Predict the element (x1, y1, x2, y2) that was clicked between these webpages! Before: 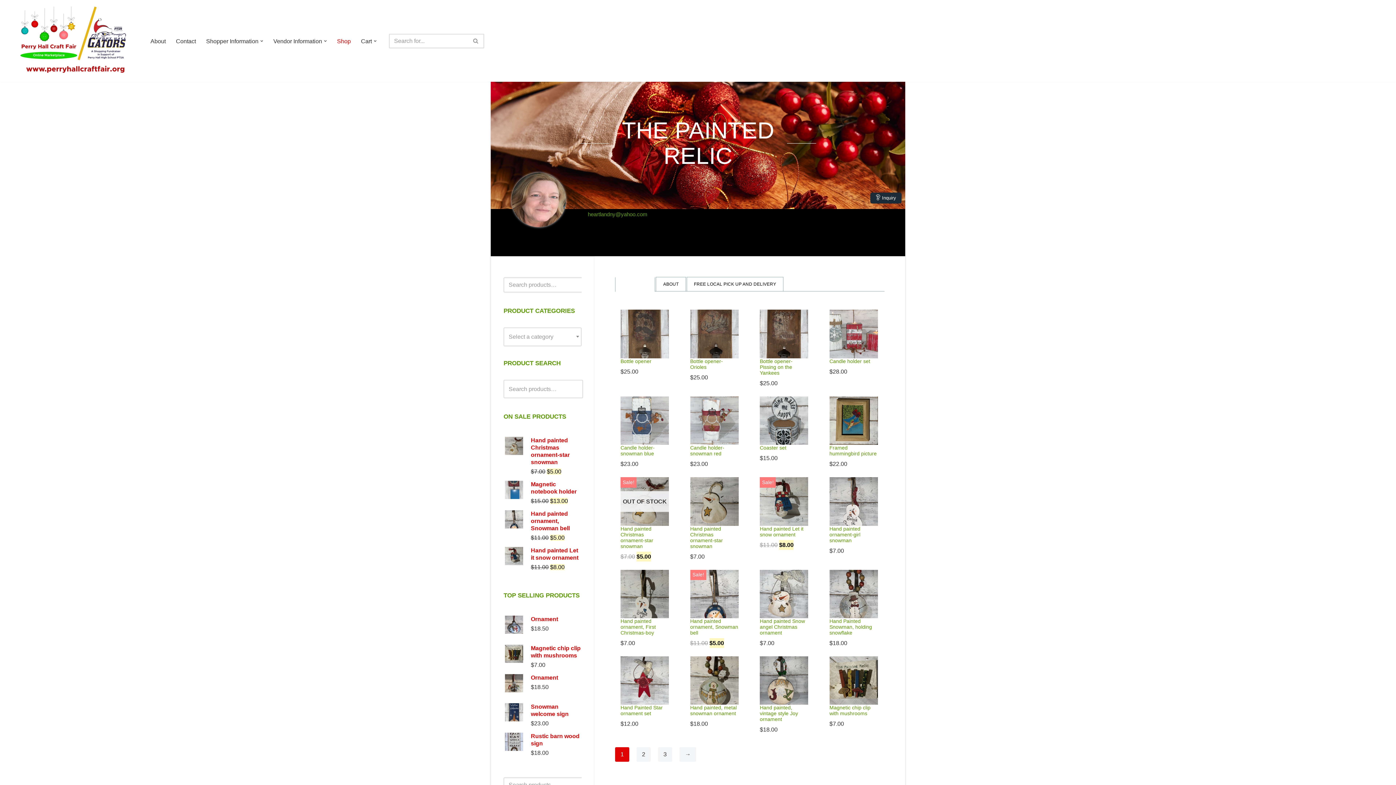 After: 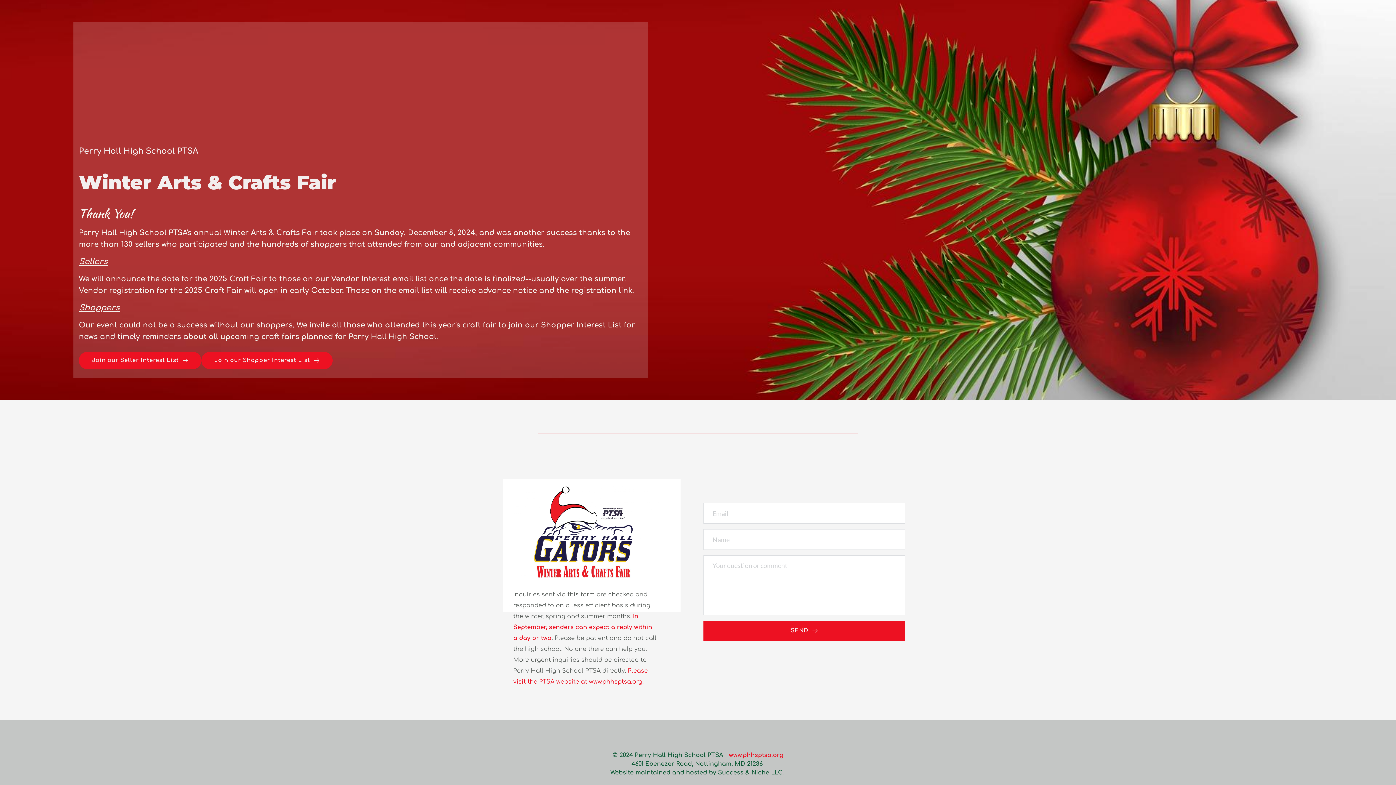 Action: bbox: (468, 33, 484, 48) label: Search